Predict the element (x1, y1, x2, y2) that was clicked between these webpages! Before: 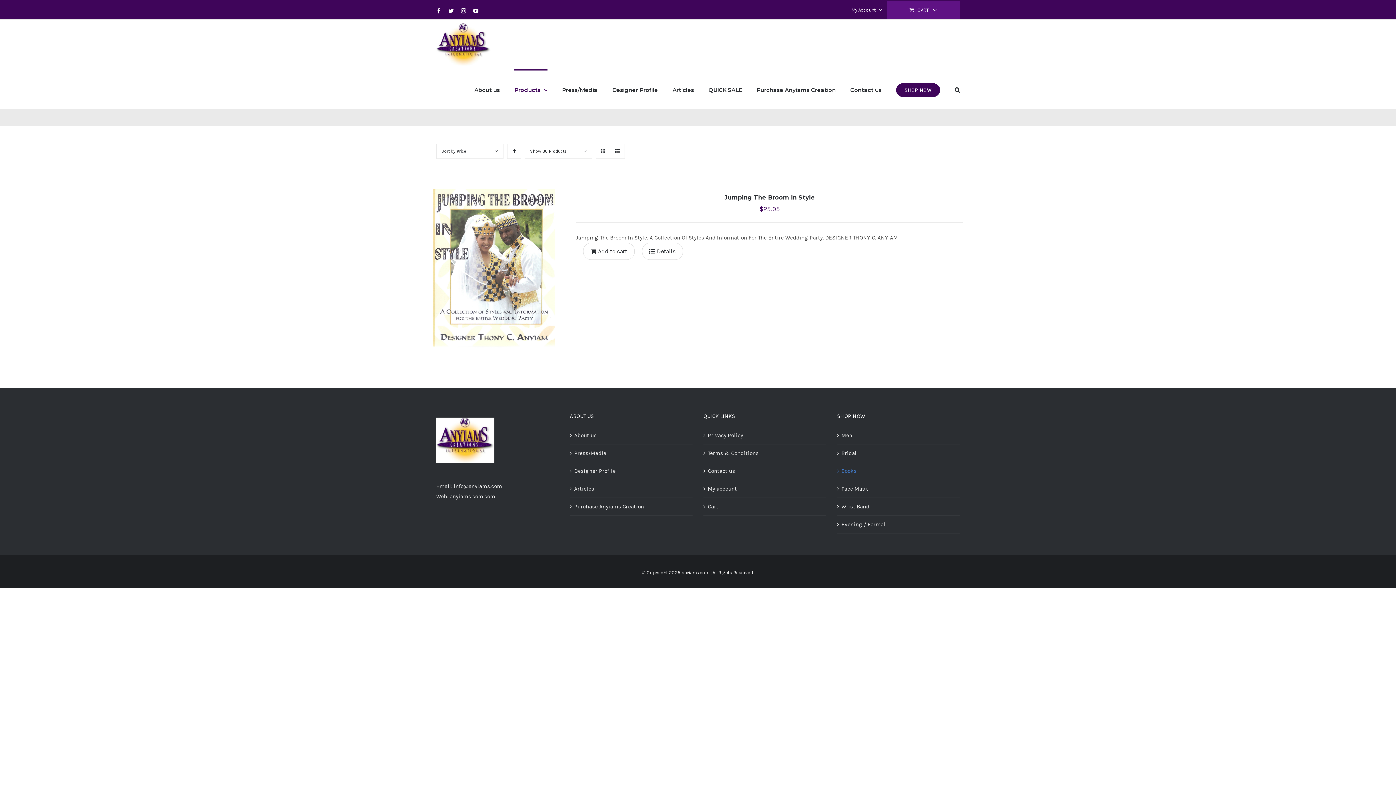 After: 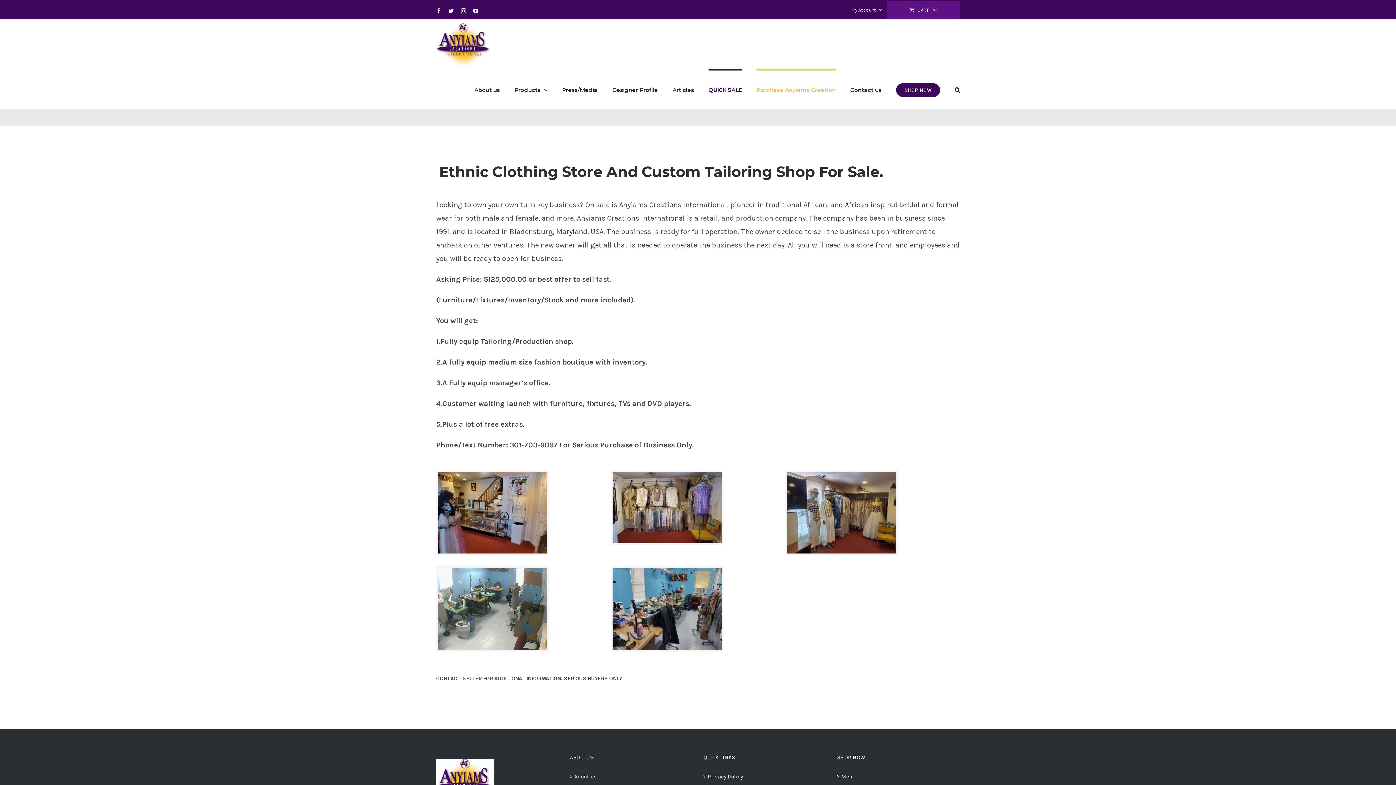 Action: label: Purchase Anyiams Creation bbox: (574, 501, 689, 512)